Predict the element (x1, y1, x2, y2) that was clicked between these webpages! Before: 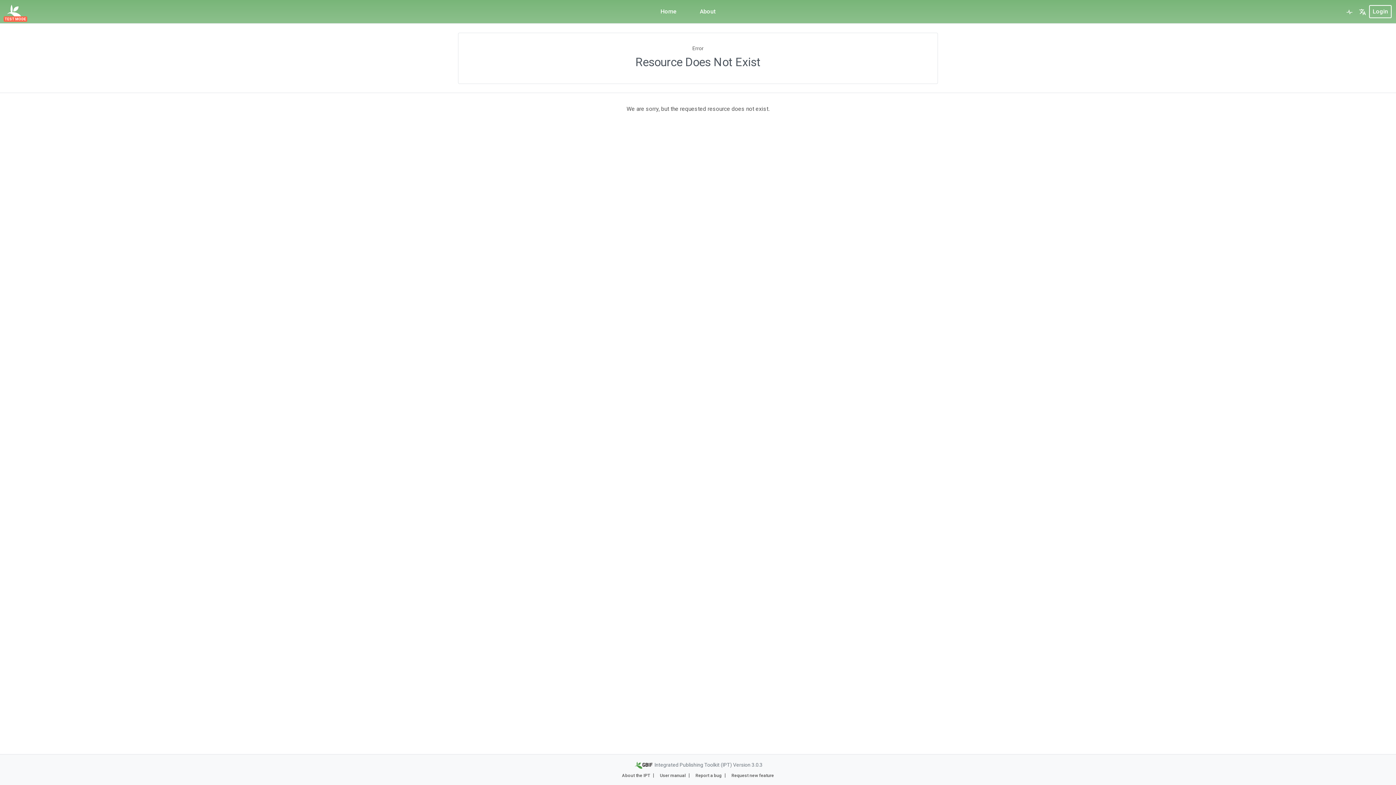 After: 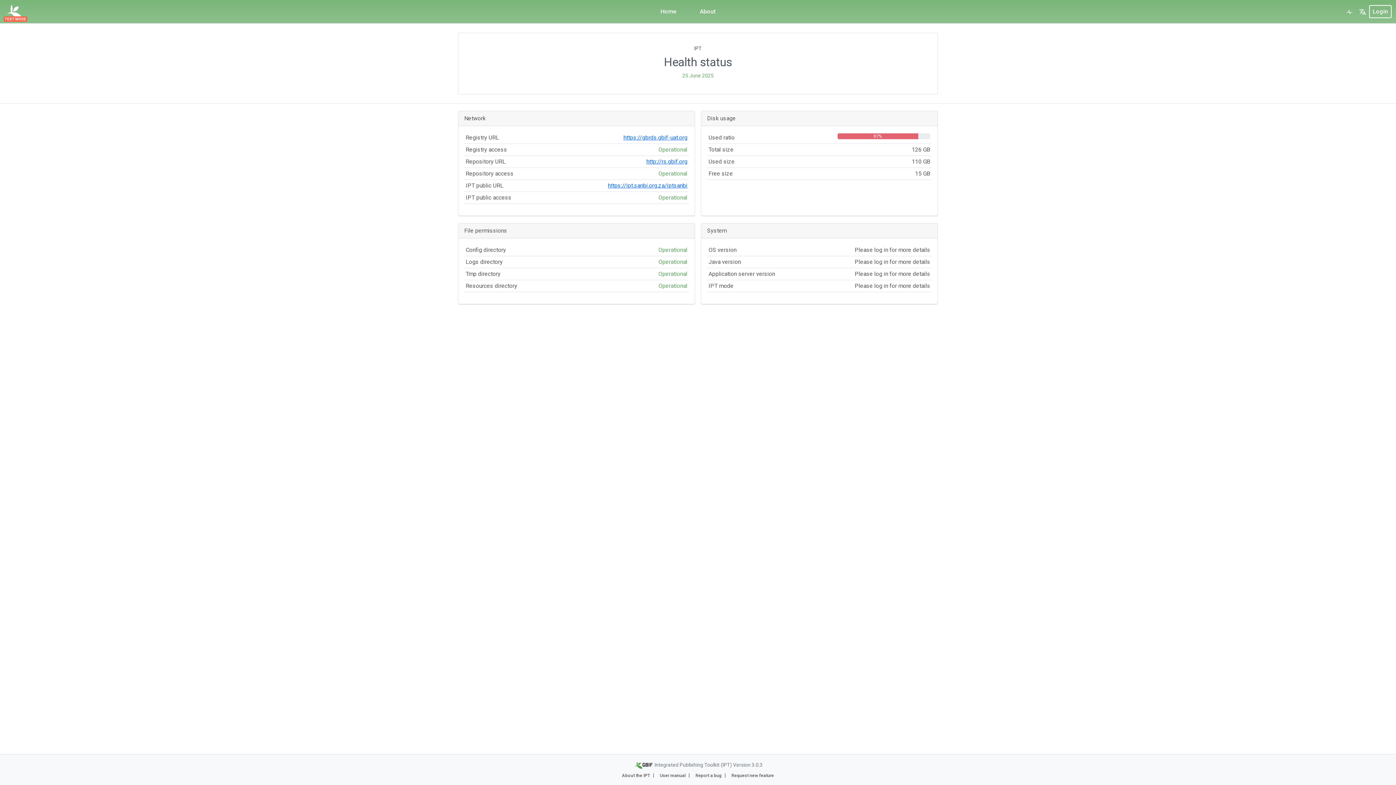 Action: bbox: (1343, 4, 1356, 18)